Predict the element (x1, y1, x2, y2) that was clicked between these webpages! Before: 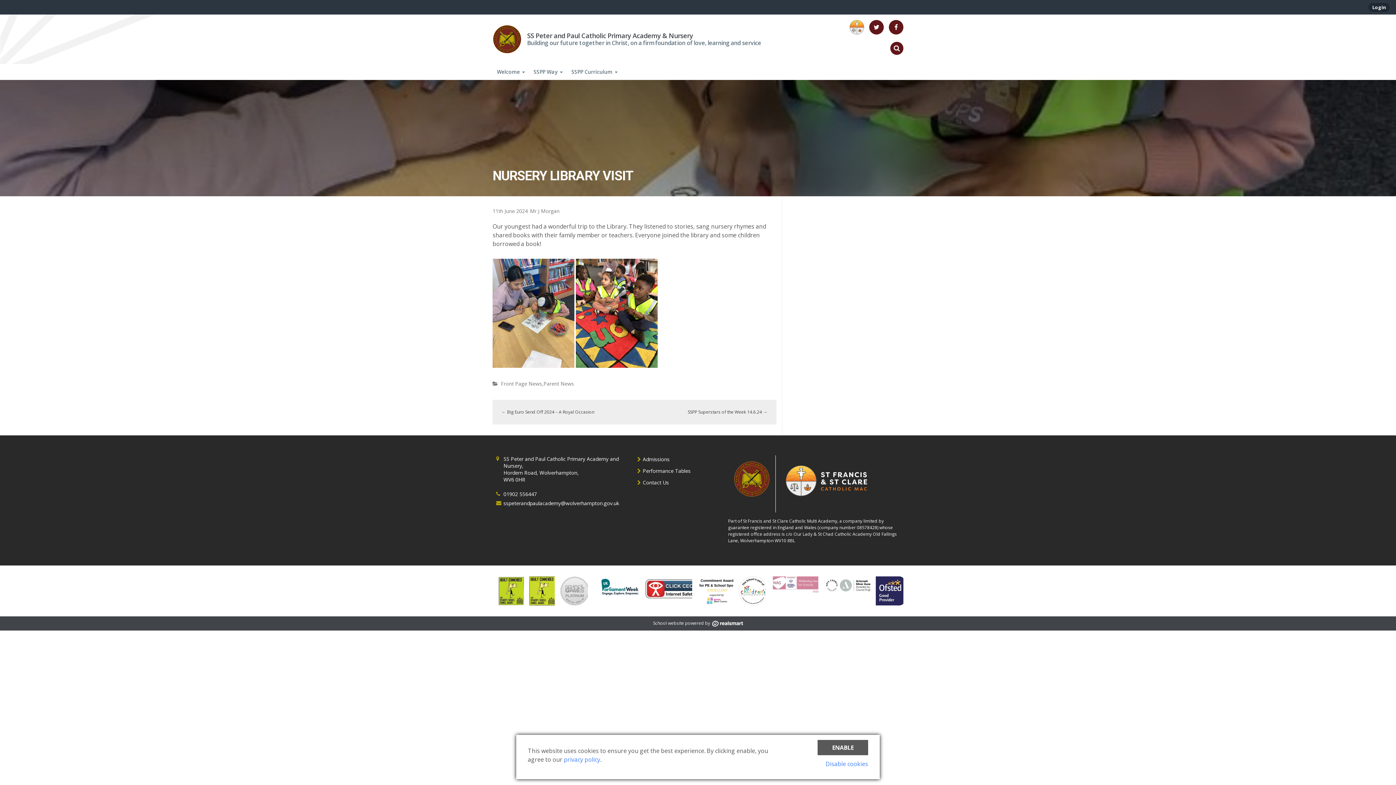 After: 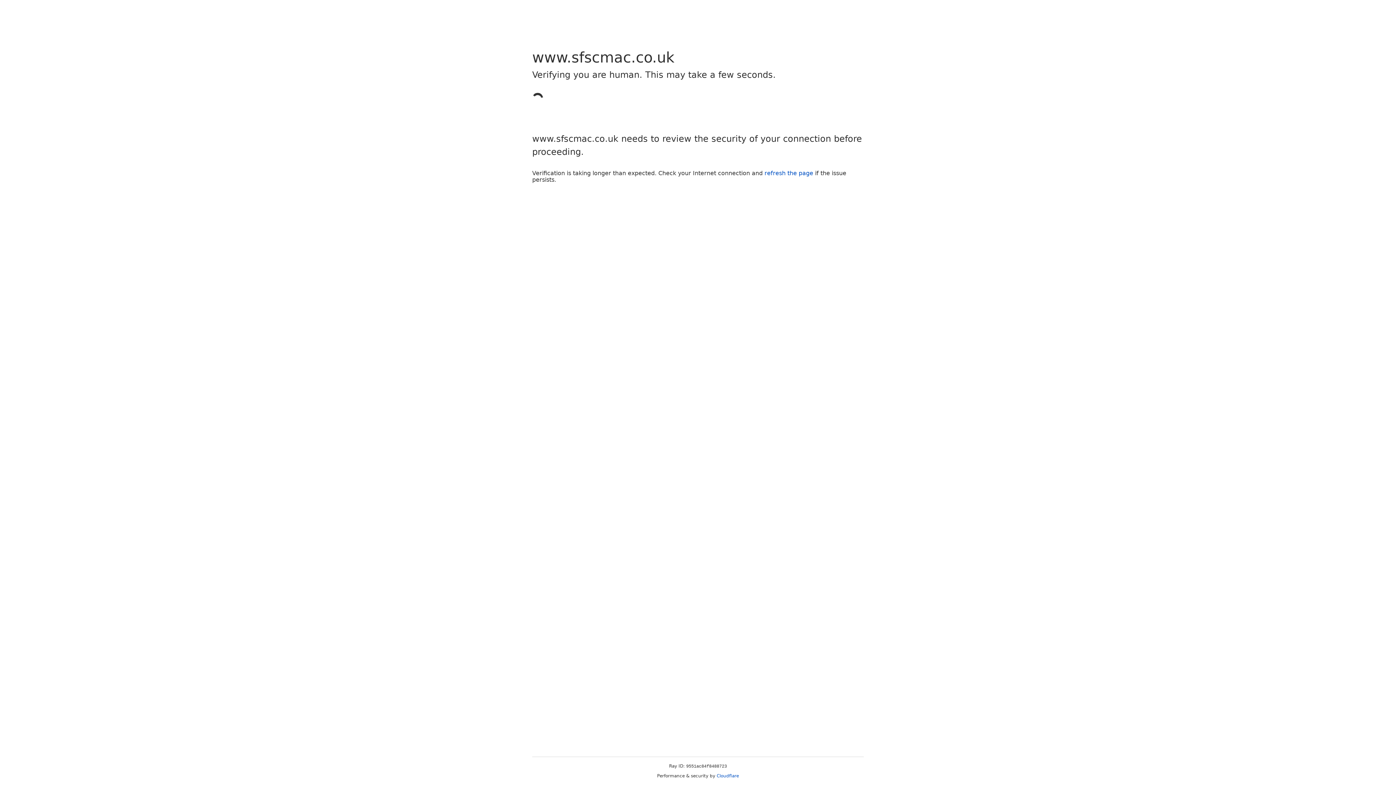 Action: bbox: (853, 20, 860, 33) label: .